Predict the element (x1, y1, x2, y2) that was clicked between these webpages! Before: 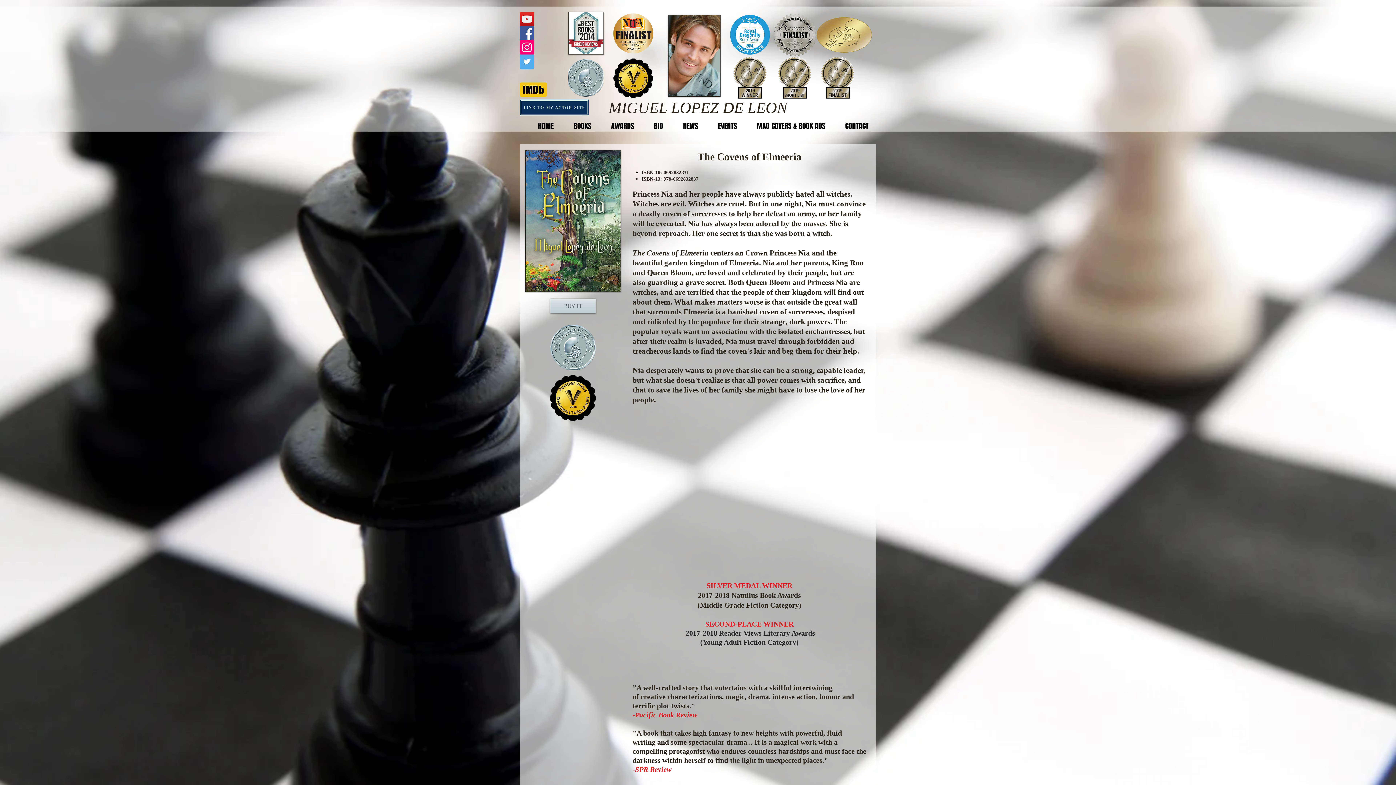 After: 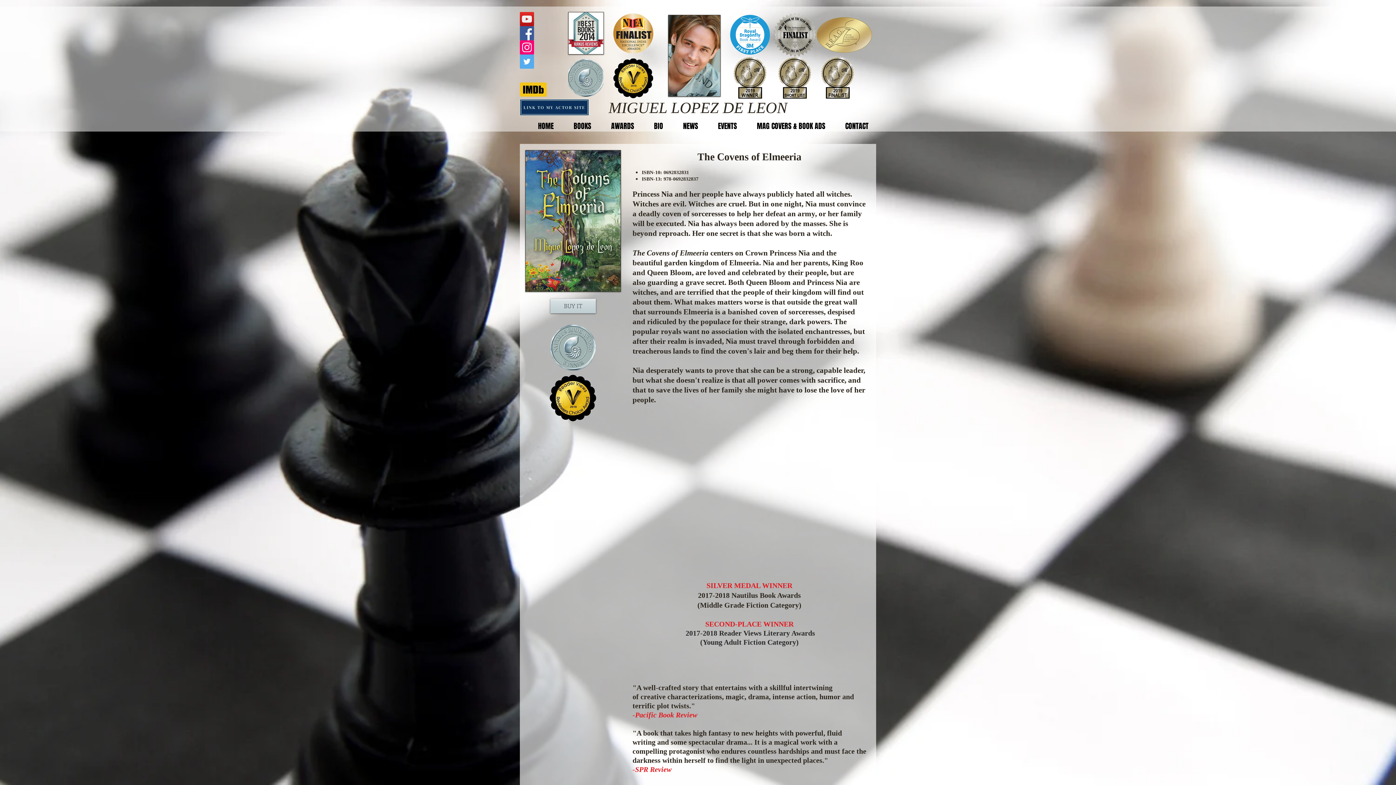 Action: bbox: (520, 54, 534, 68) label: Twitter Social Icon